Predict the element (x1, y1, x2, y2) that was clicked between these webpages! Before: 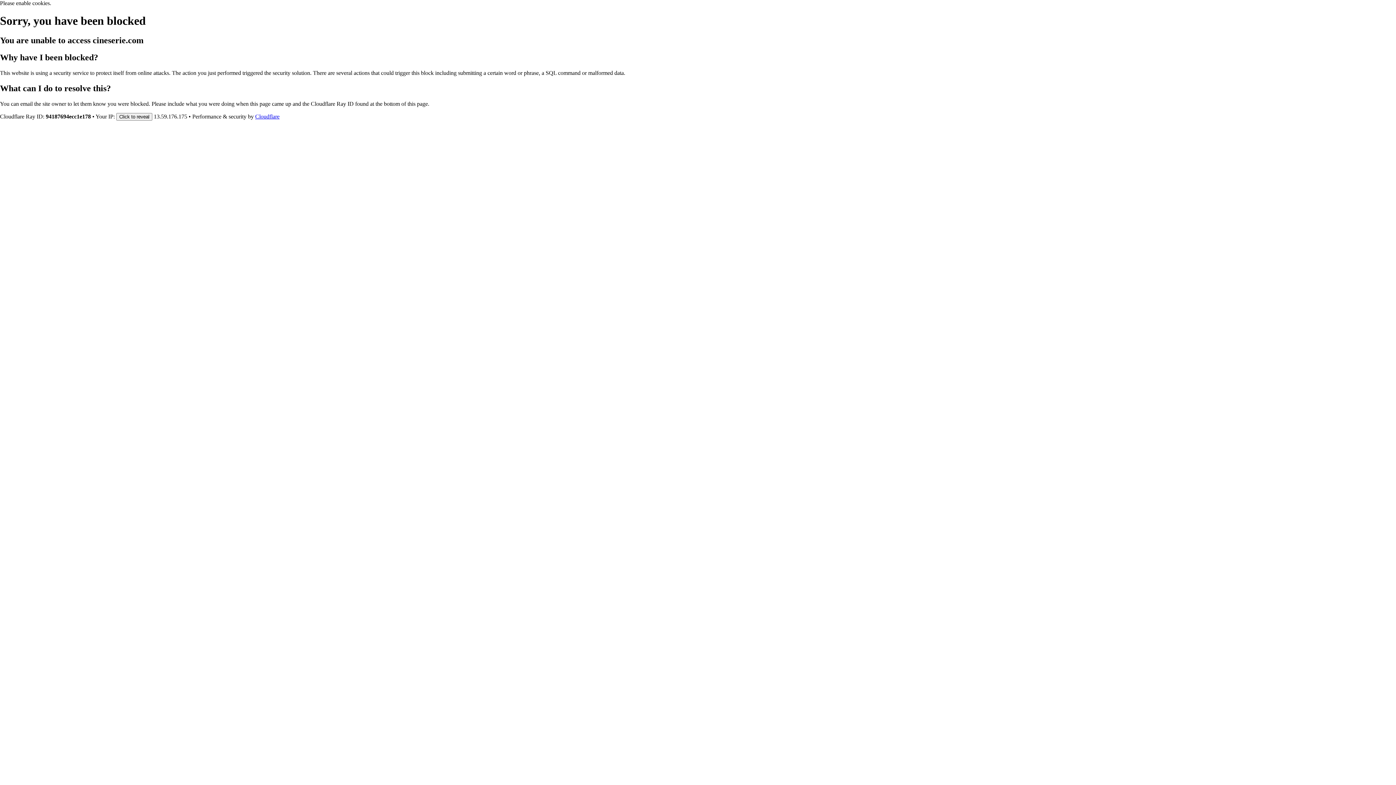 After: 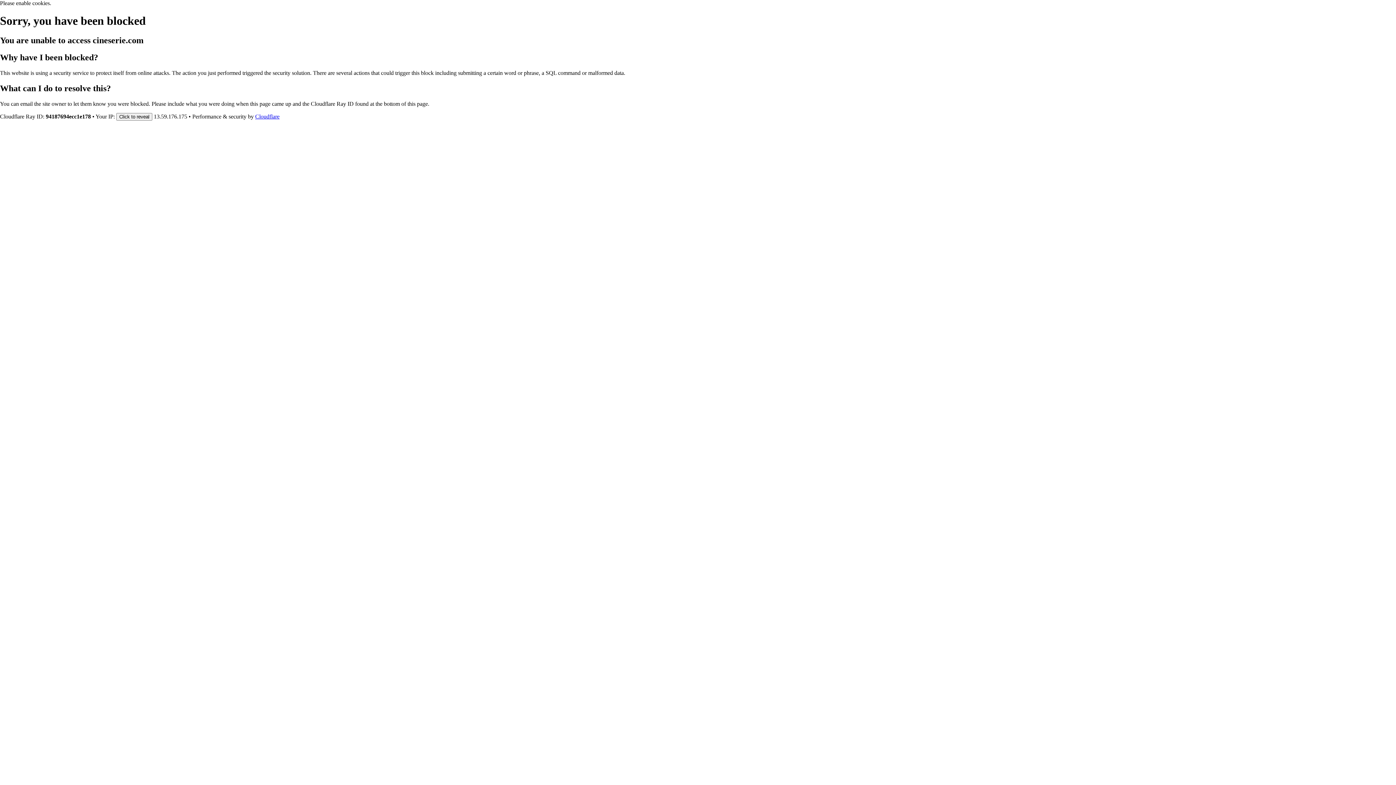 Action: bbox: (255, 113, 279, 119) label: Cloudflare